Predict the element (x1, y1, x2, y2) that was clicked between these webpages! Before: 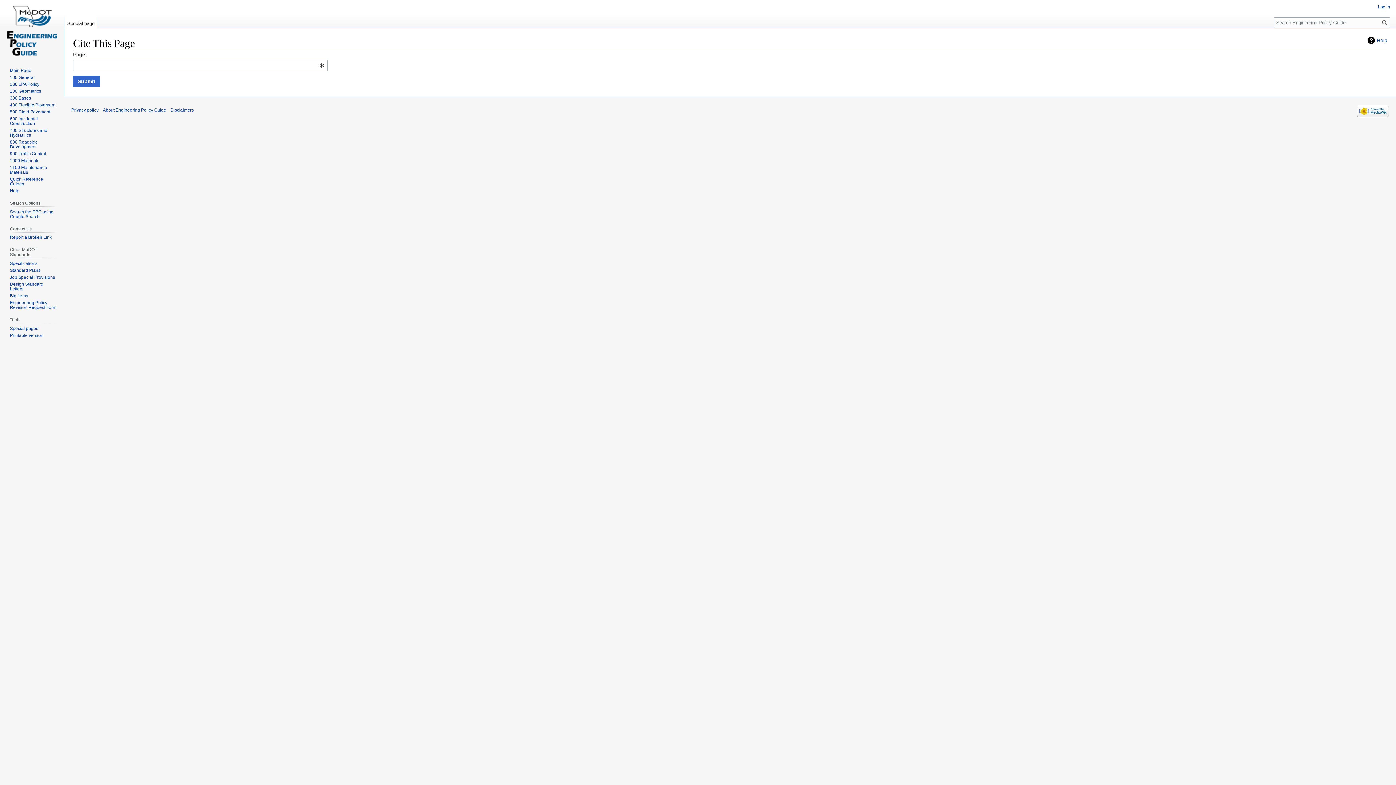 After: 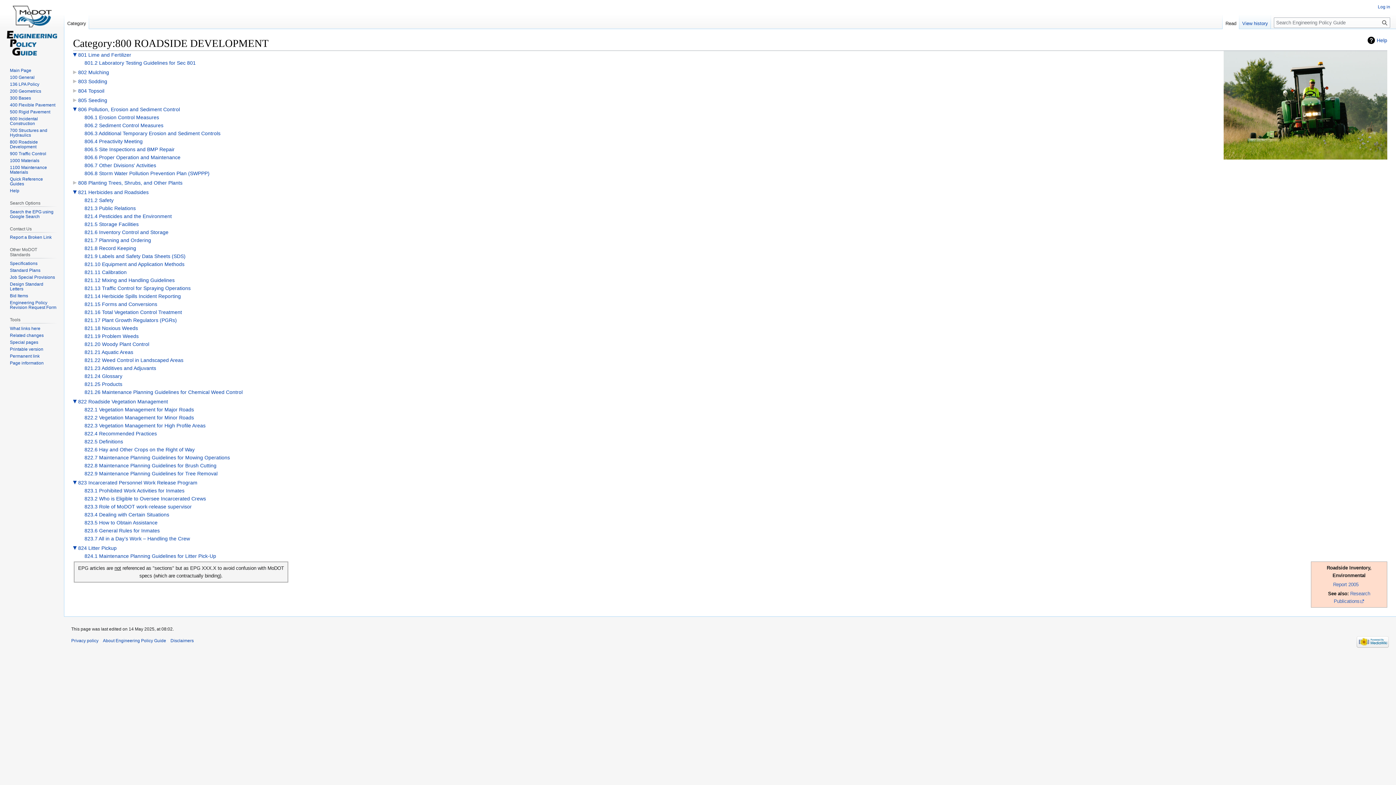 Action: bbox: (9, 139, 37, 149) label: 800 Roadside Development